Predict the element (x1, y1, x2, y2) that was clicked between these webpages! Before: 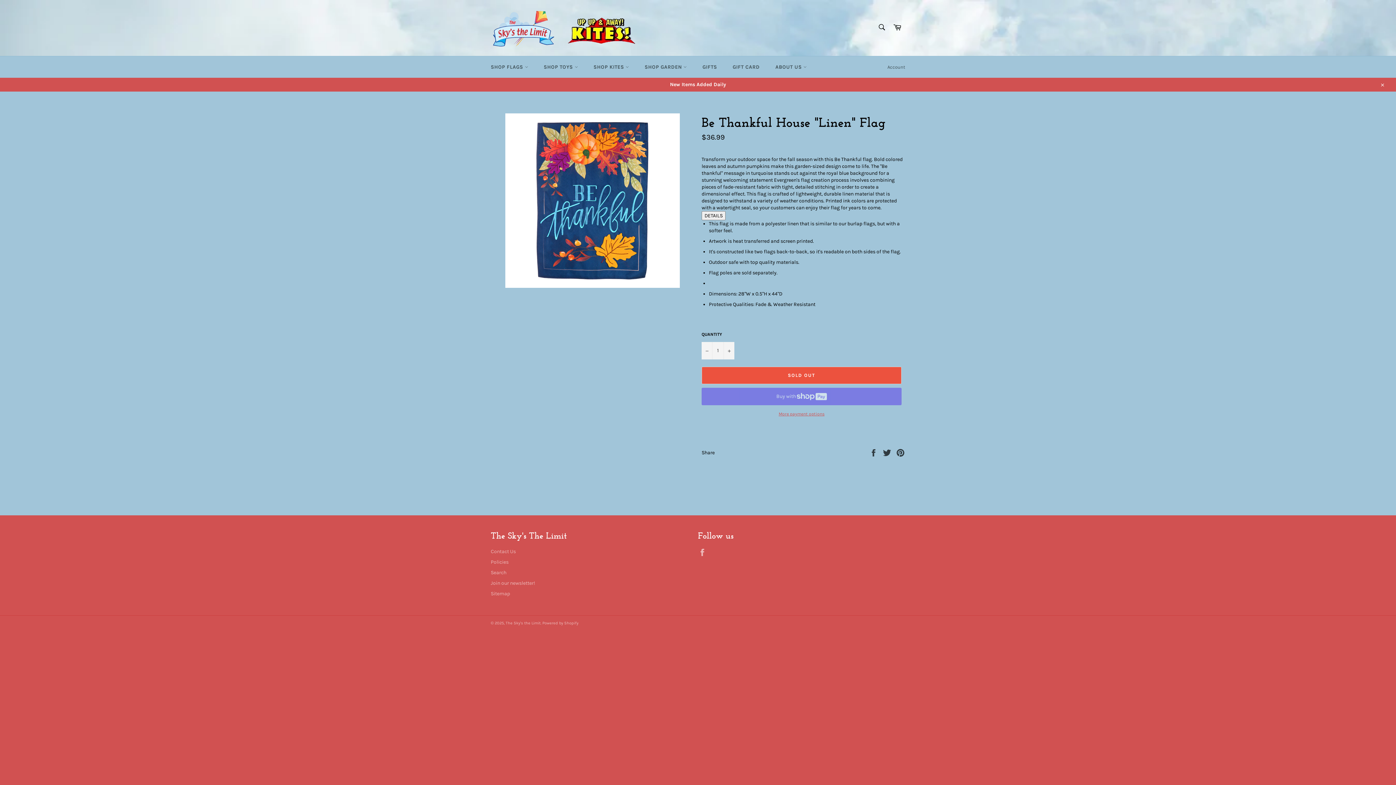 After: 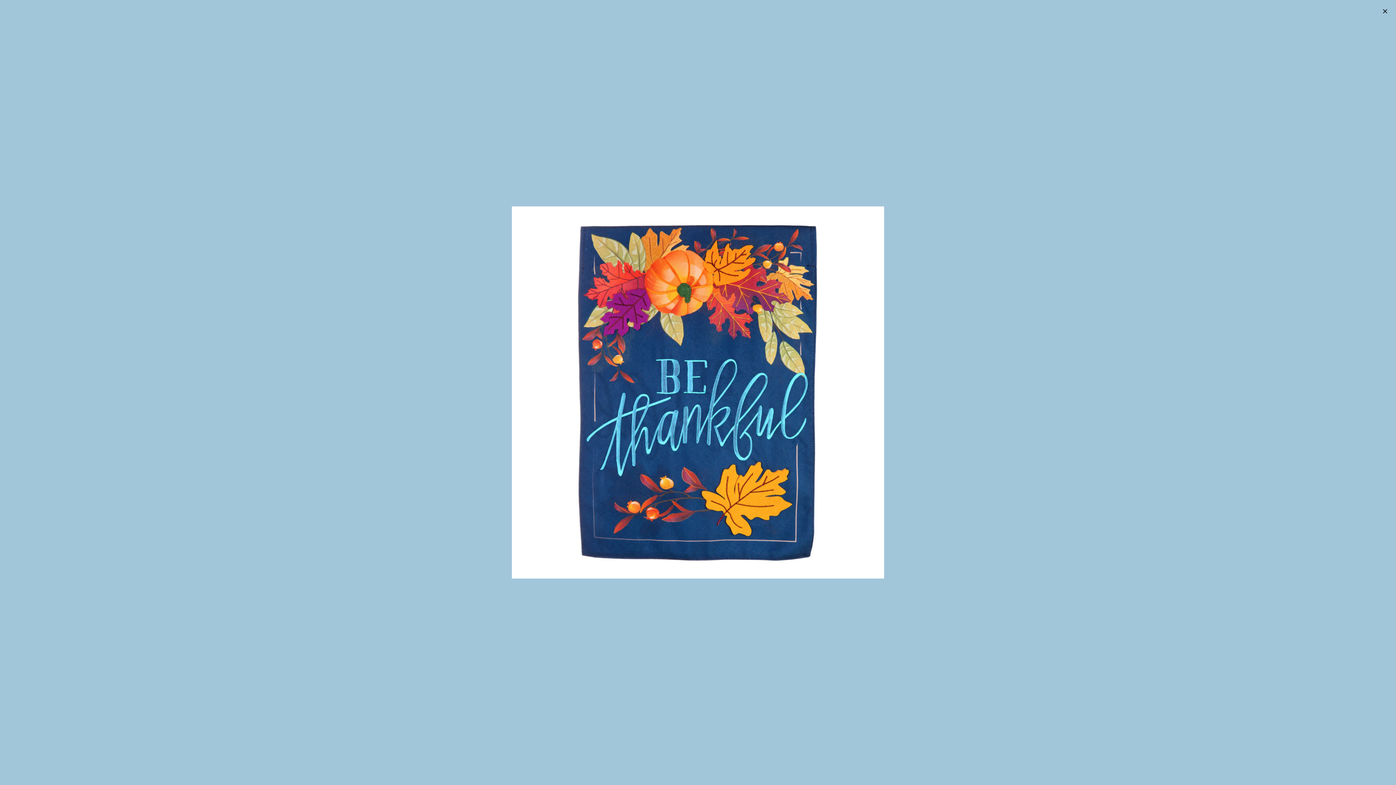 Action: bbox: (505, 113, 680, 288)